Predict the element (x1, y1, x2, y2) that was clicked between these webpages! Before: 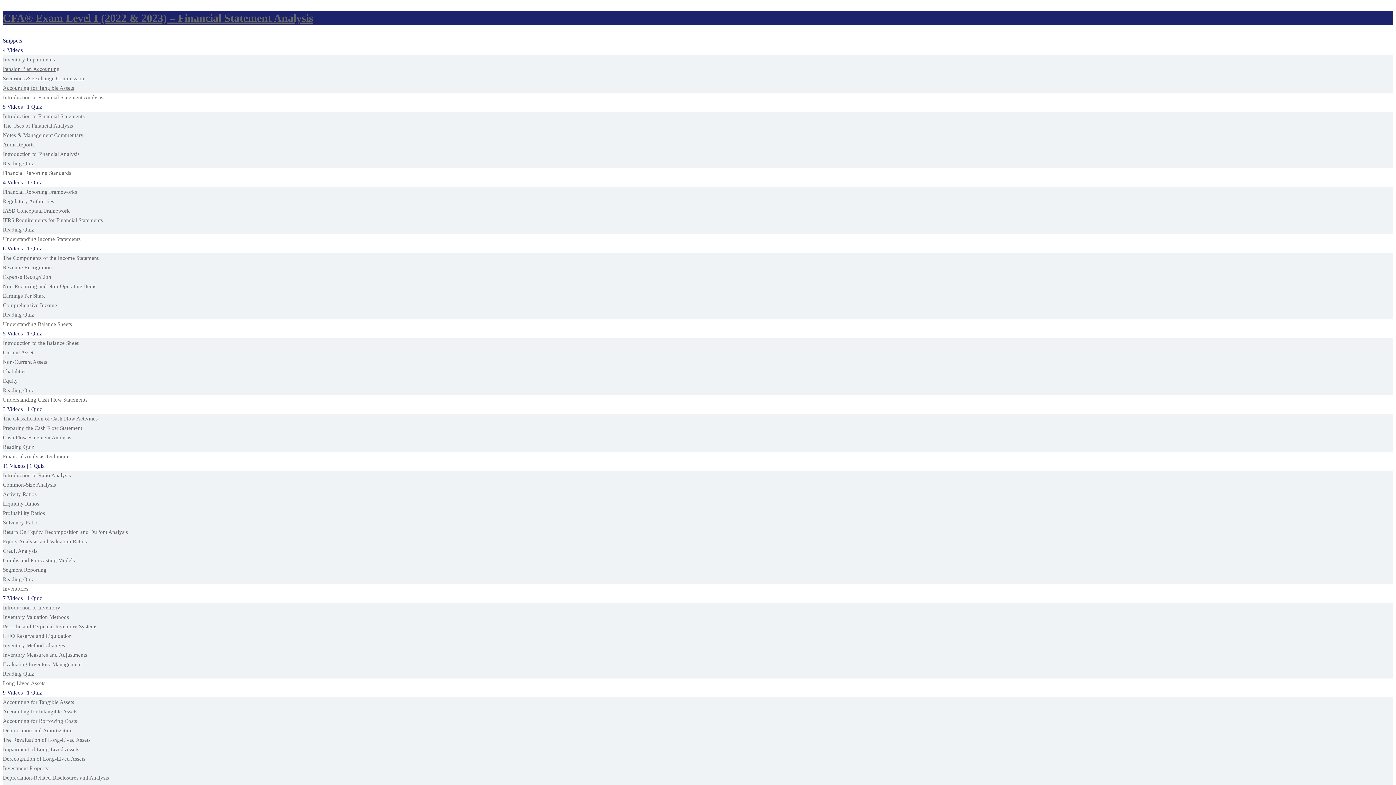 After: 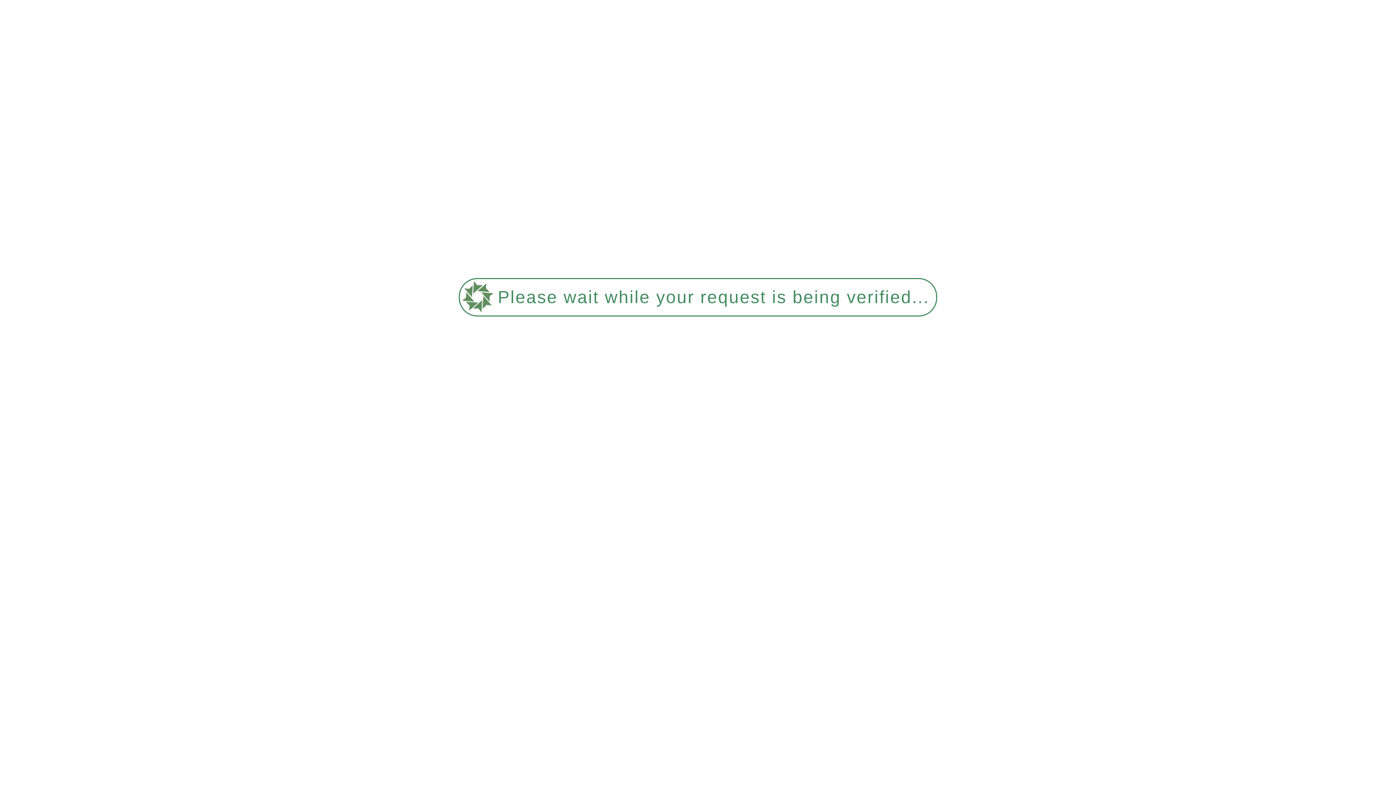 Action: bbox: (2, 83, 1393, 92) label: Accounting for Tangible Assets